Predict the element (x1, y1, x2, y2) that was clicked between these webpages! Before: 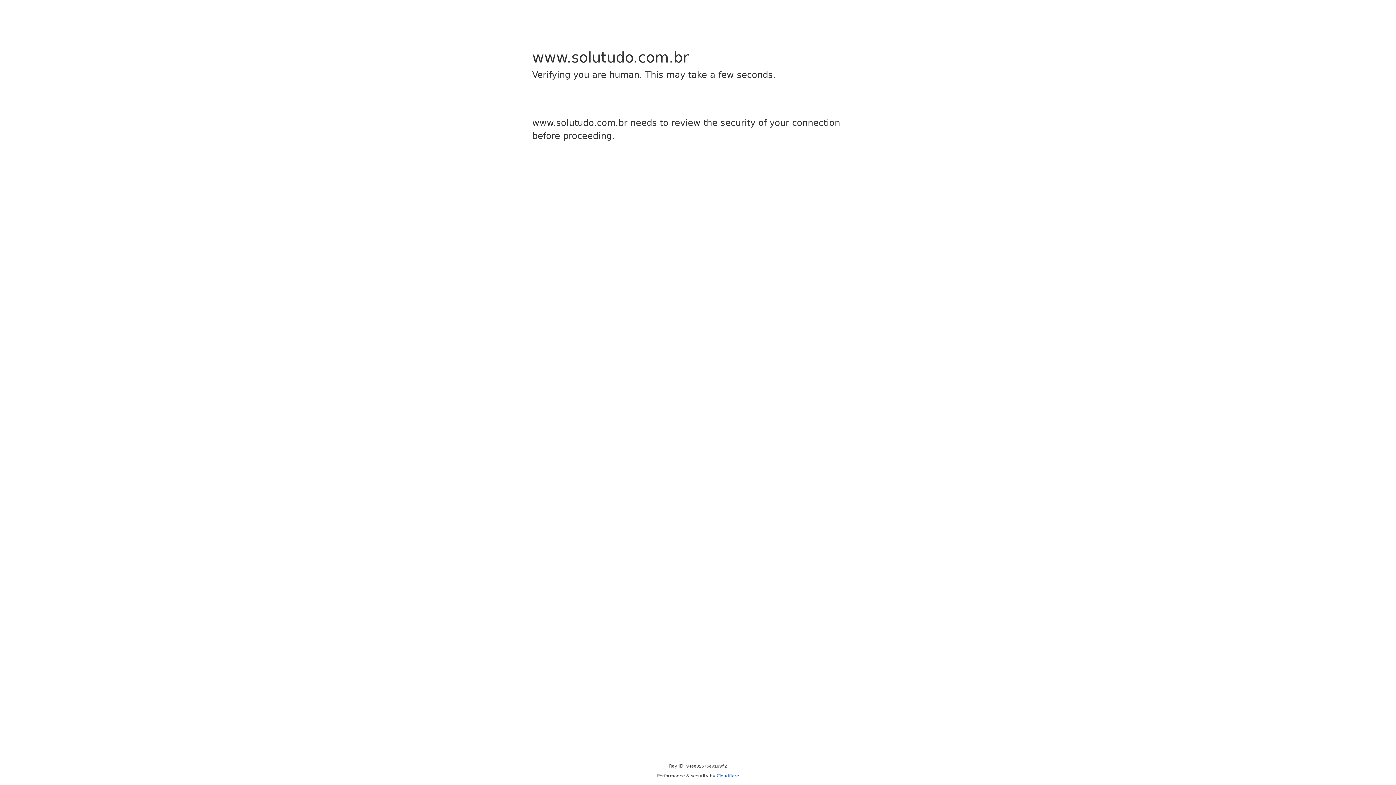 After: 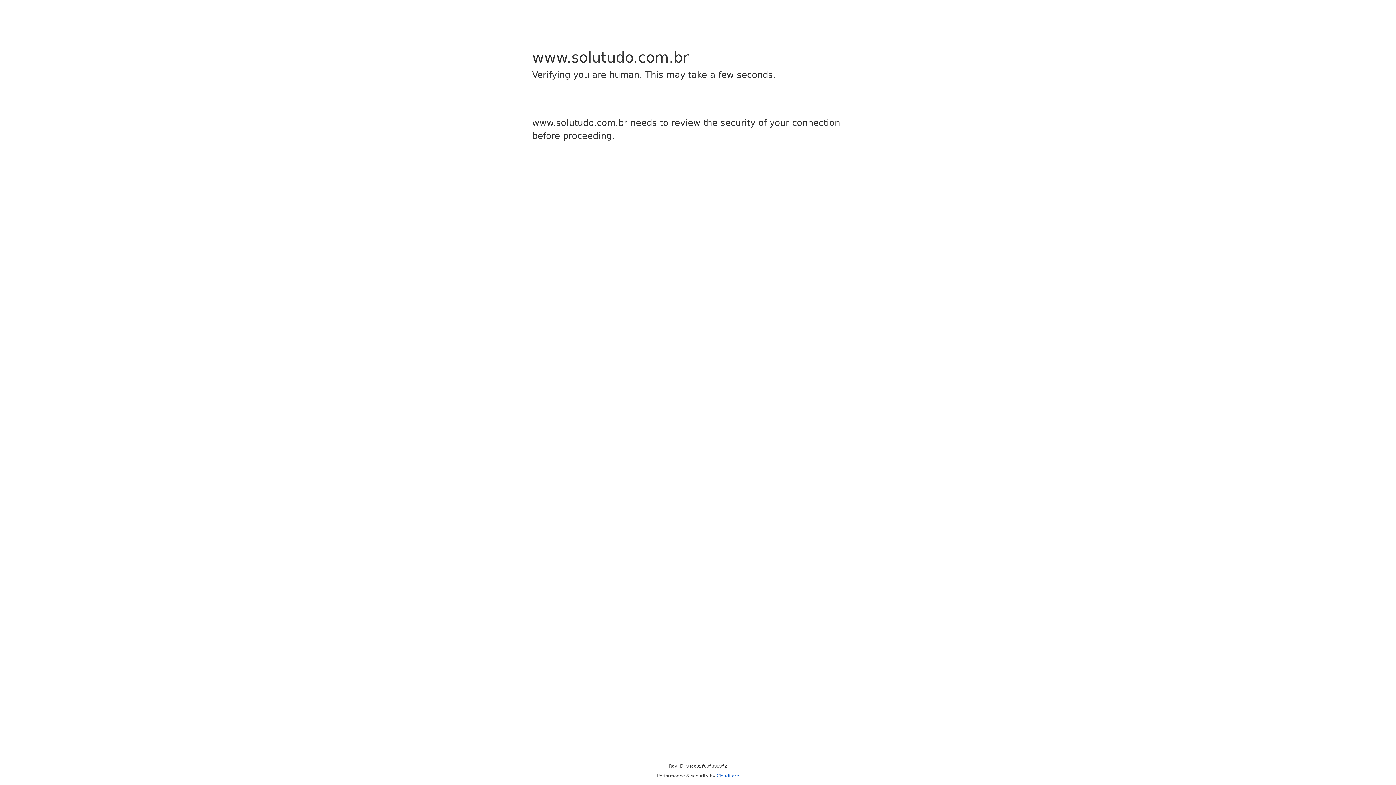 Action: label: Cloudflare bbox: (716, 773, 739, 778)